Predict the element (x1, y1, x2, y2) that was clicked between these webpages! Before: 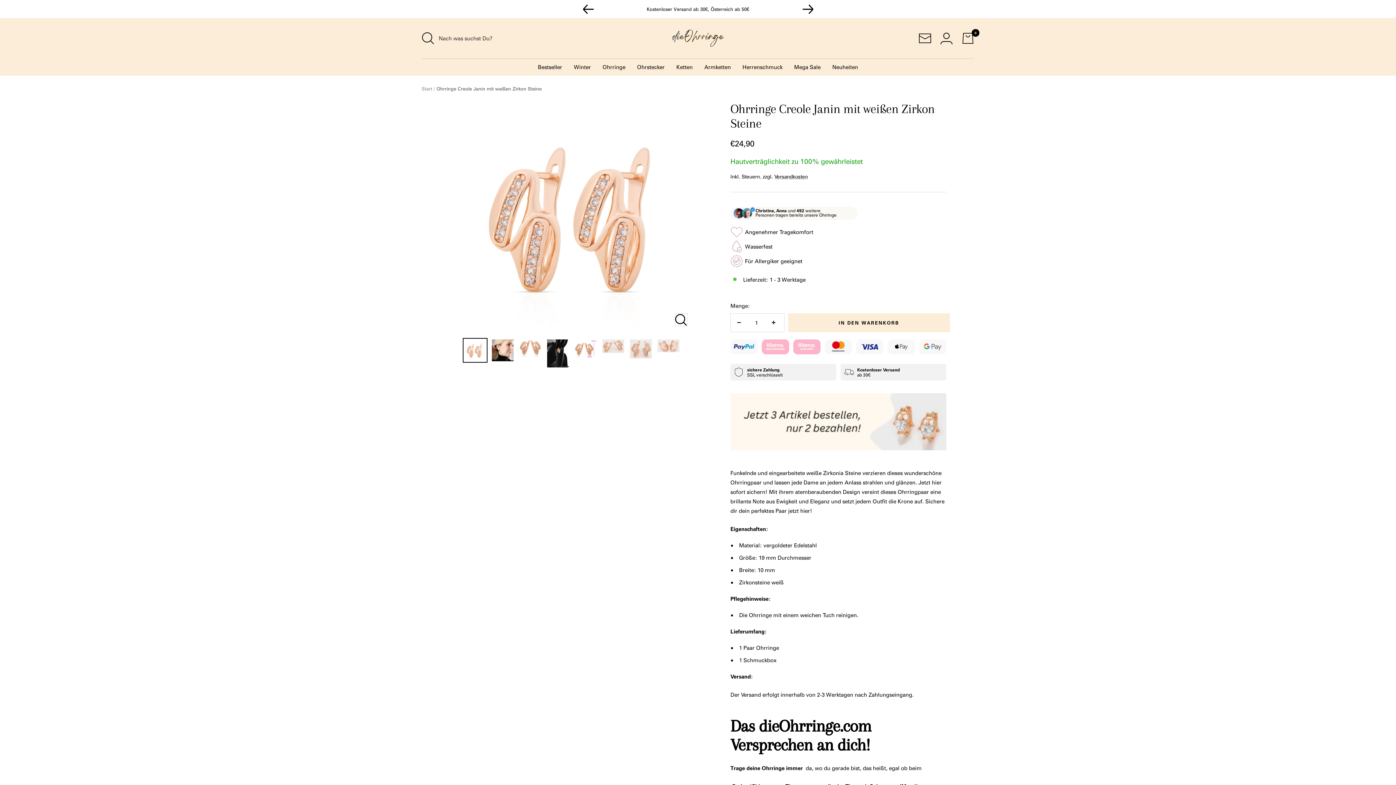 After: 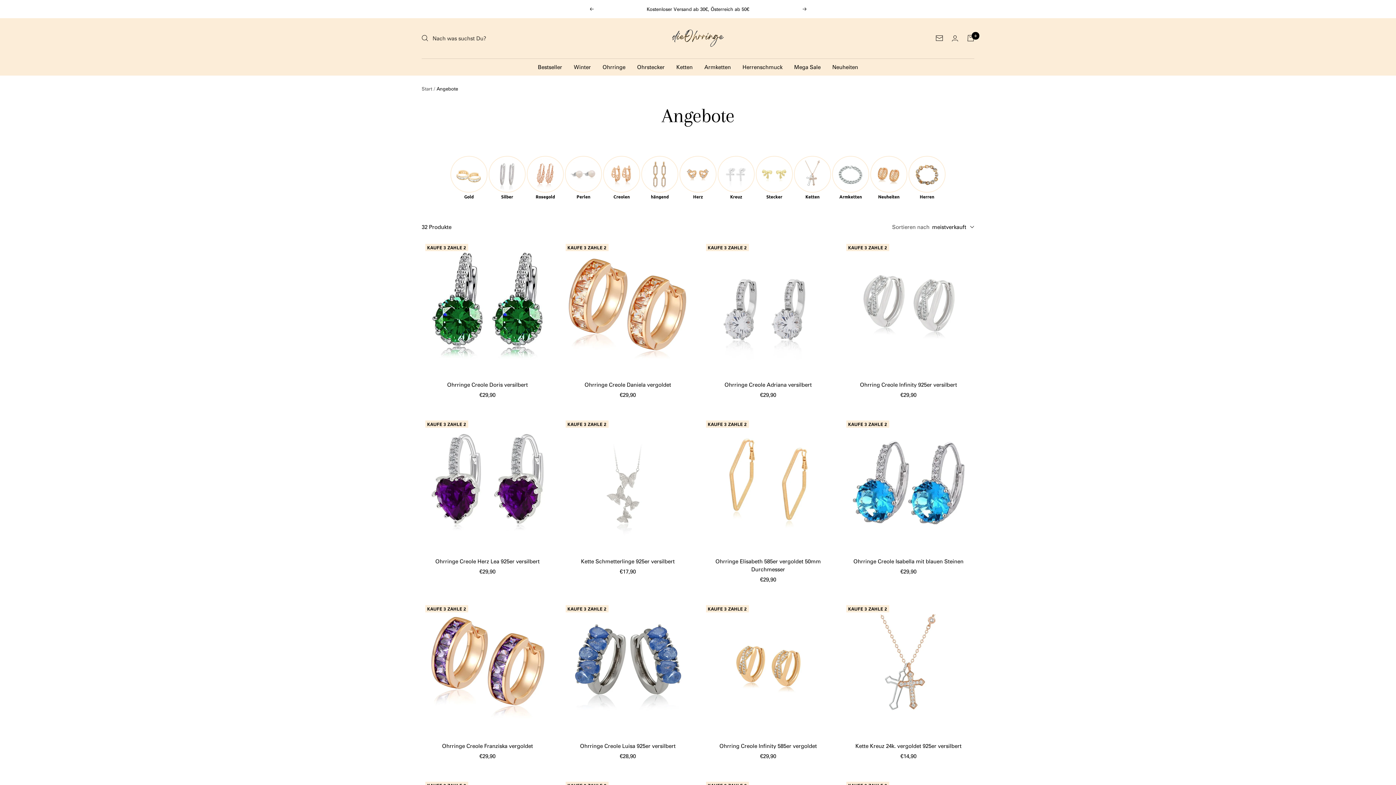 Action: bbox: (794, 62, 820, 71) label: Mega Sale